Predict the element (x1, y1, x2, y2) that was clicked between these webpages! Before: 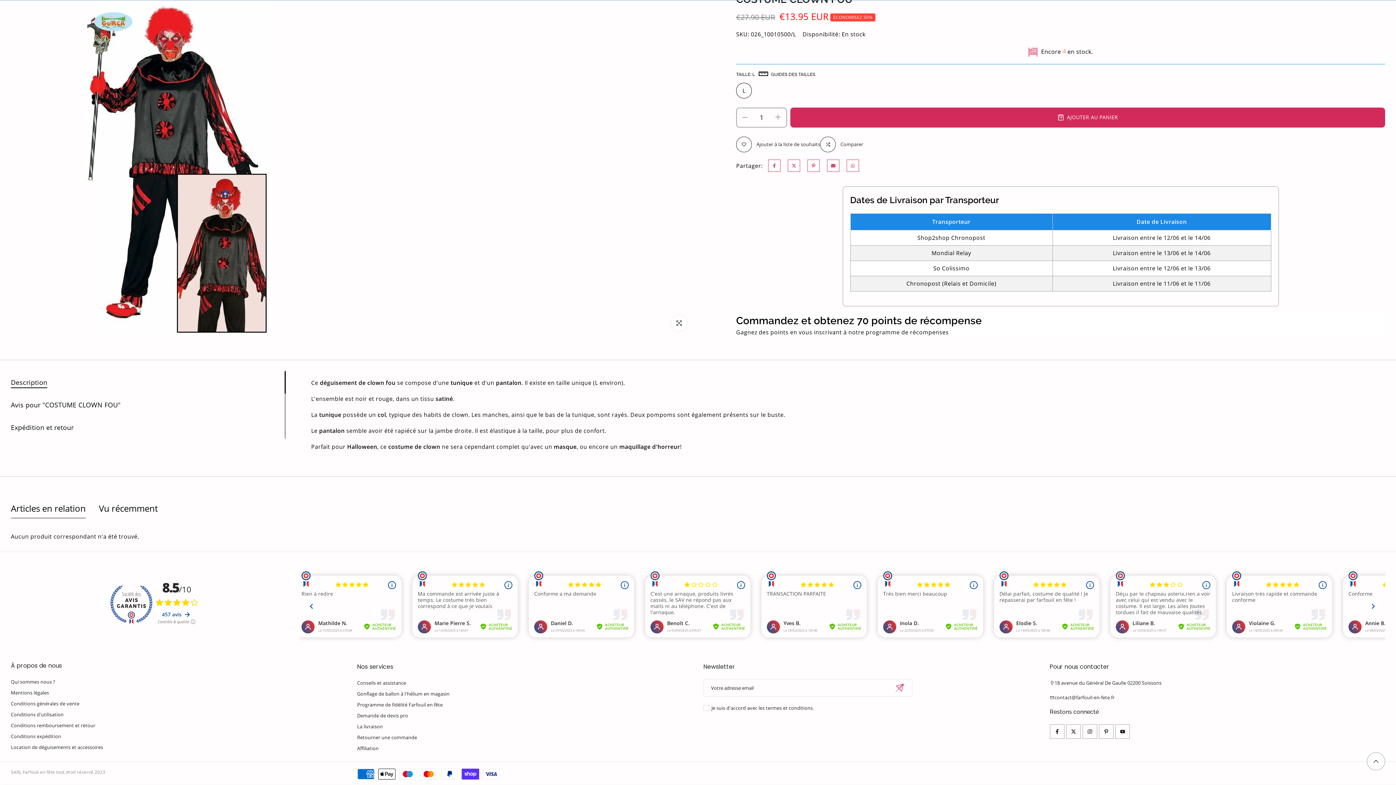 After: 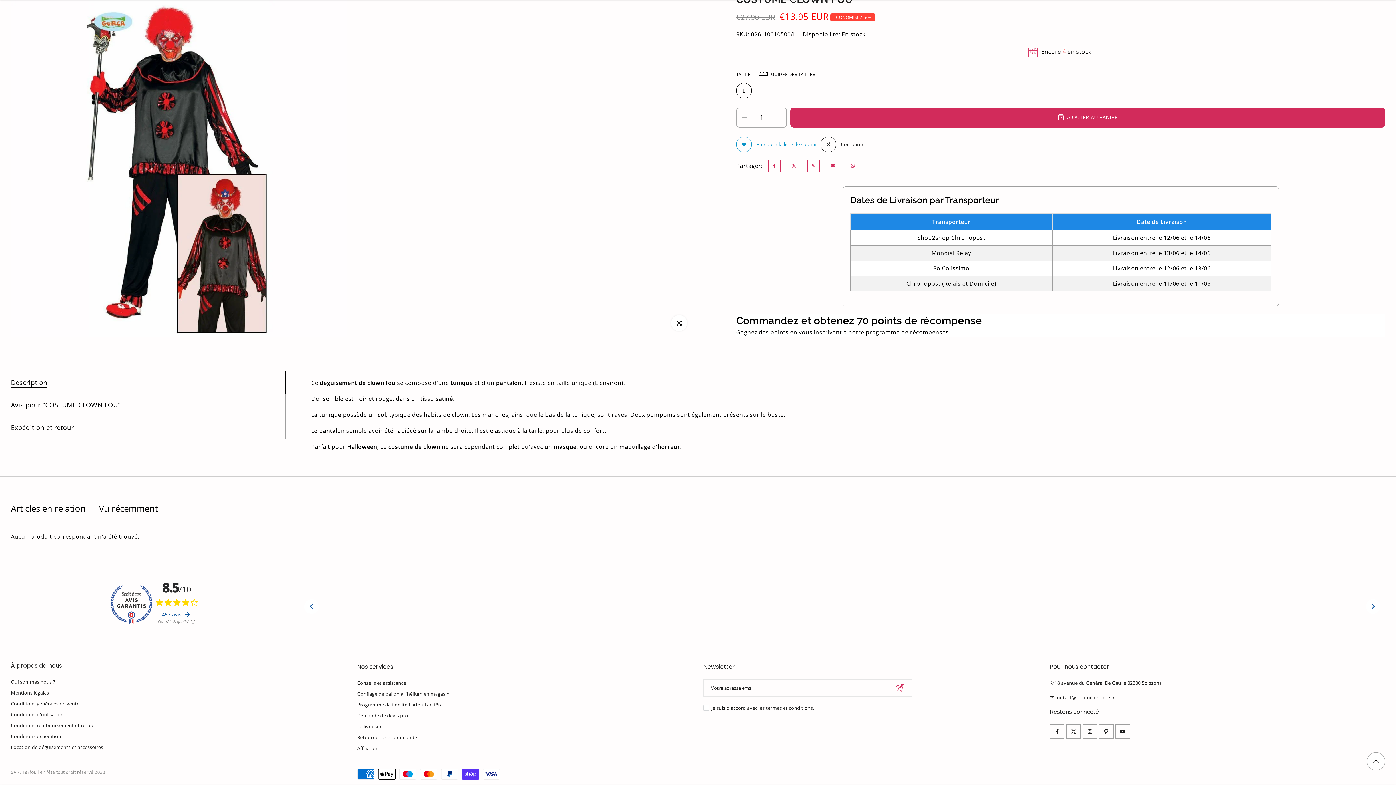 Action: label: Ajouter à la liste de souhaits bbox: (736, 136, 820, 152)